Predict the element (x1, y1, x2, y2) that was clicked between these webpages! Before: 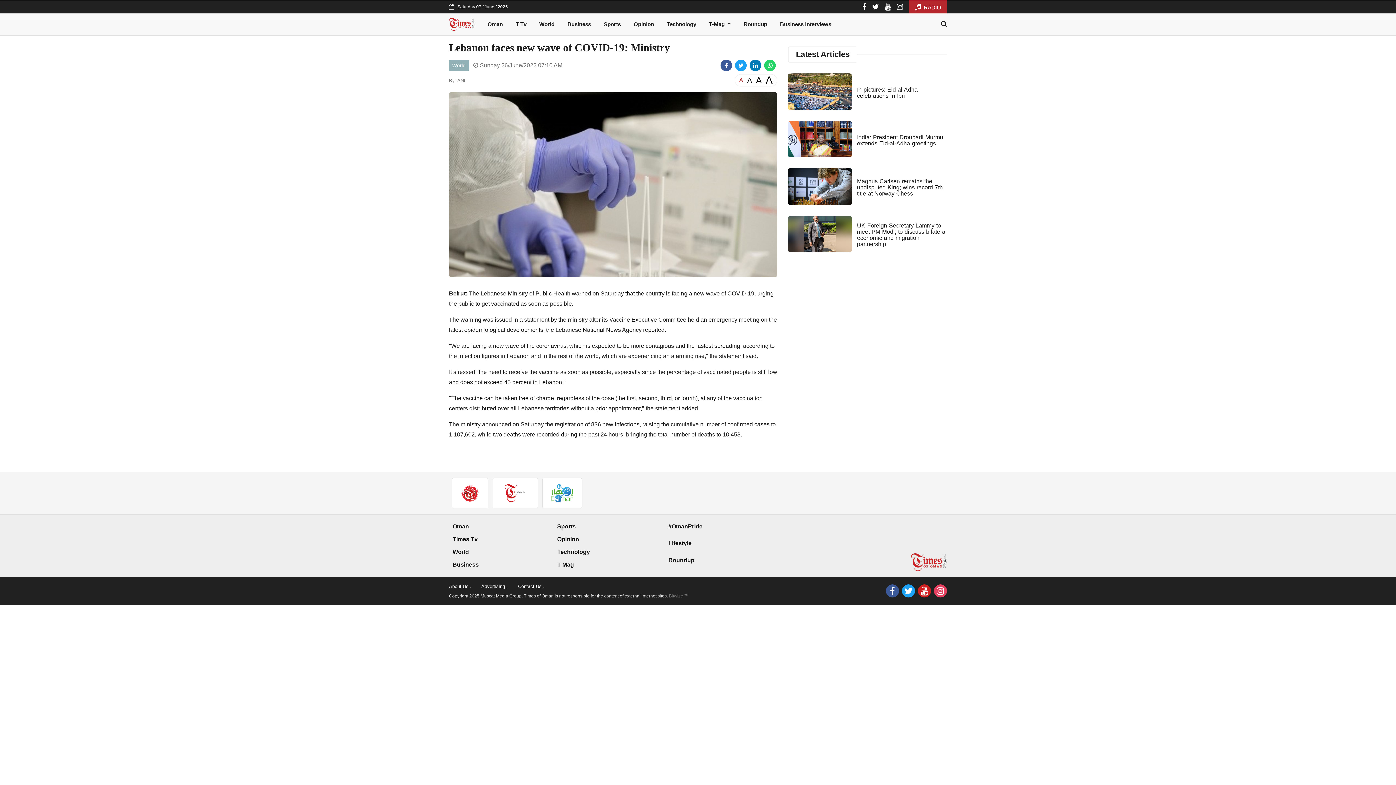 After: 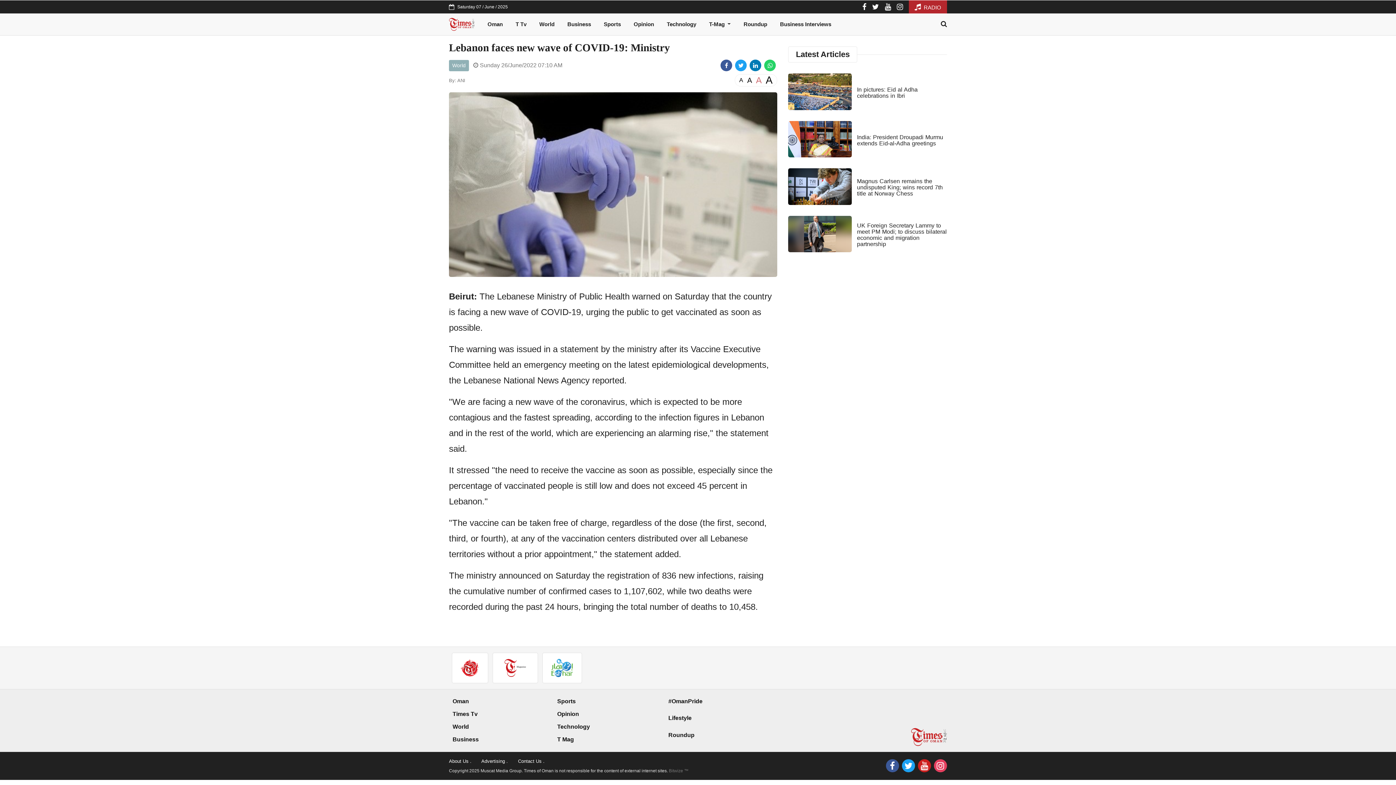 Action: label: A bbox: (753, 74, 764, 86)